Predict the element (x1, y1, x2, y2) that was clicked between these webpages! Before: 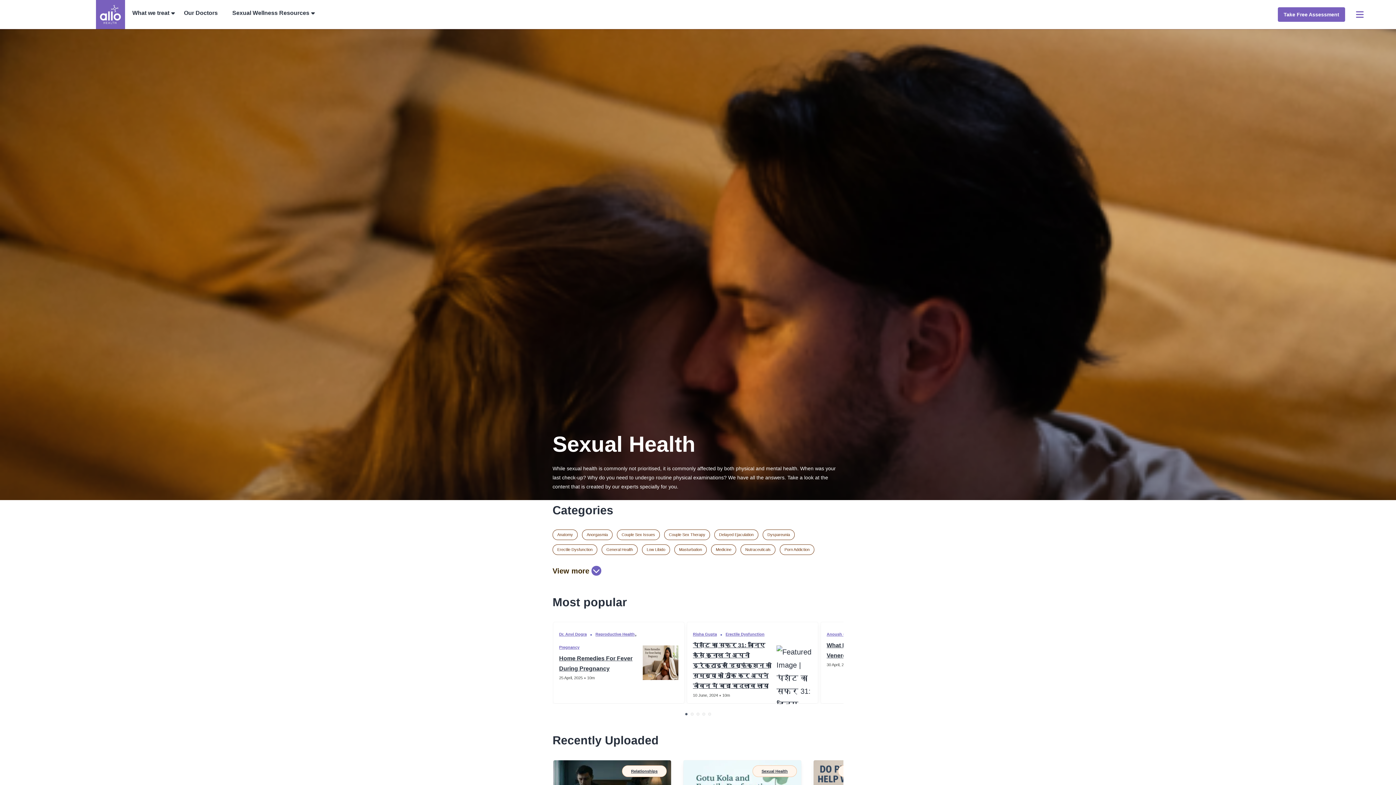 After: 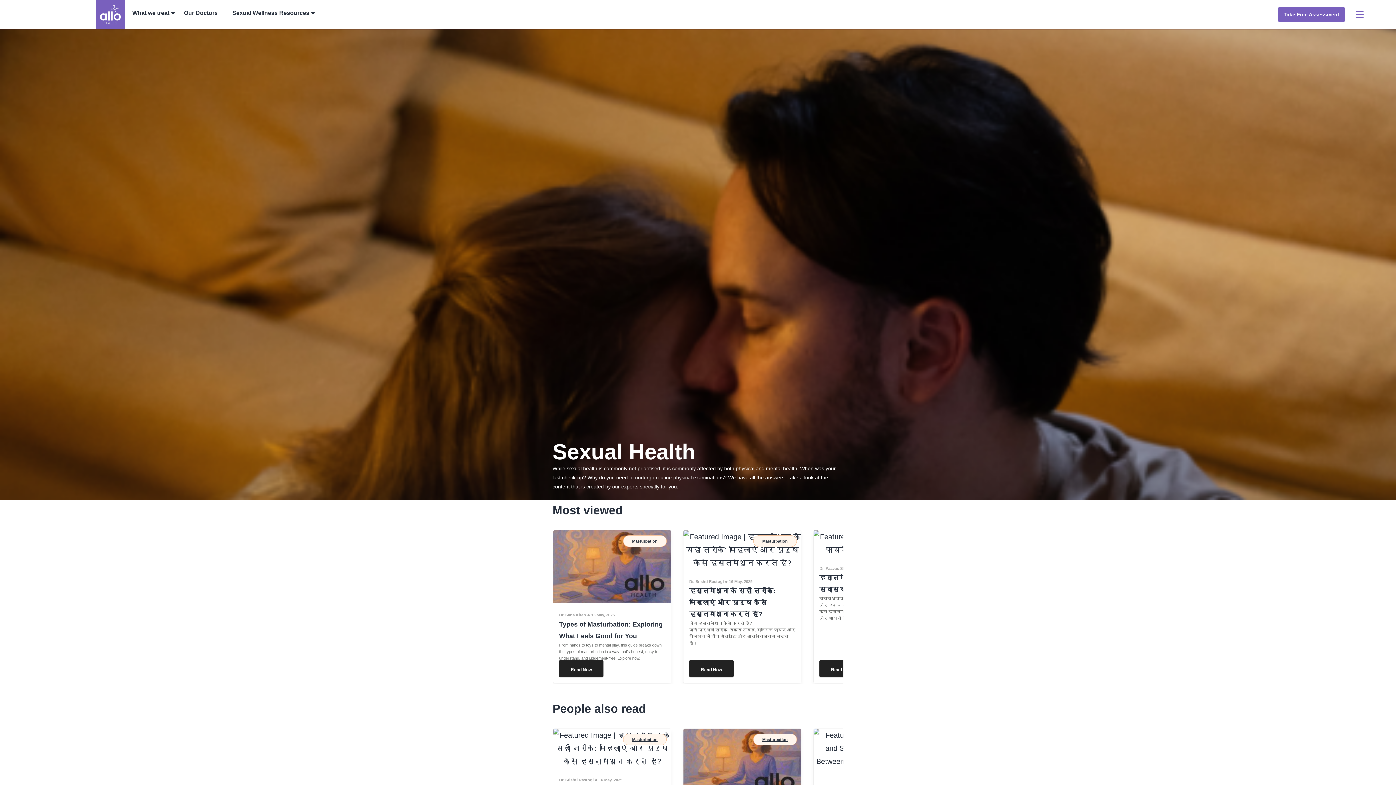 Action: label: Masturbation bbox: (679, 547, 702, 552)